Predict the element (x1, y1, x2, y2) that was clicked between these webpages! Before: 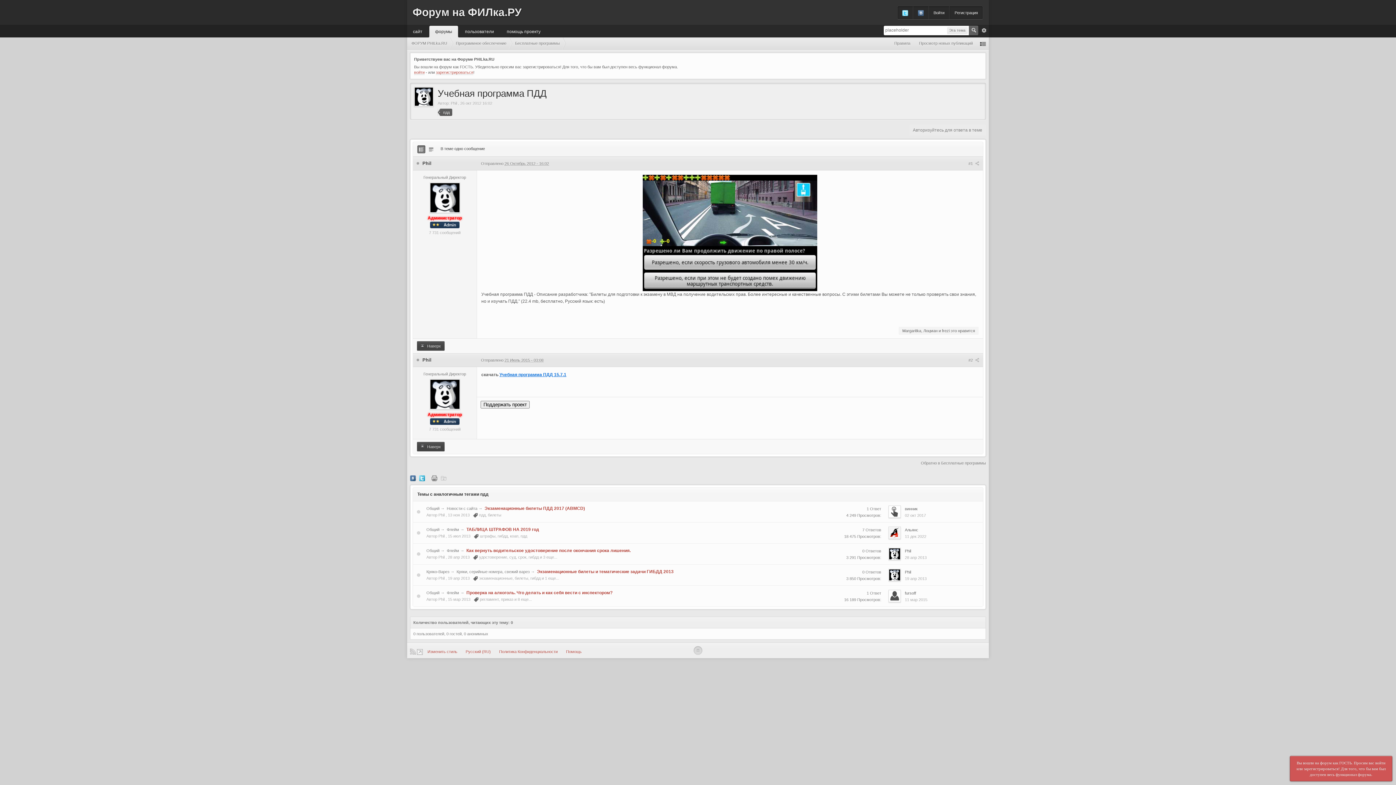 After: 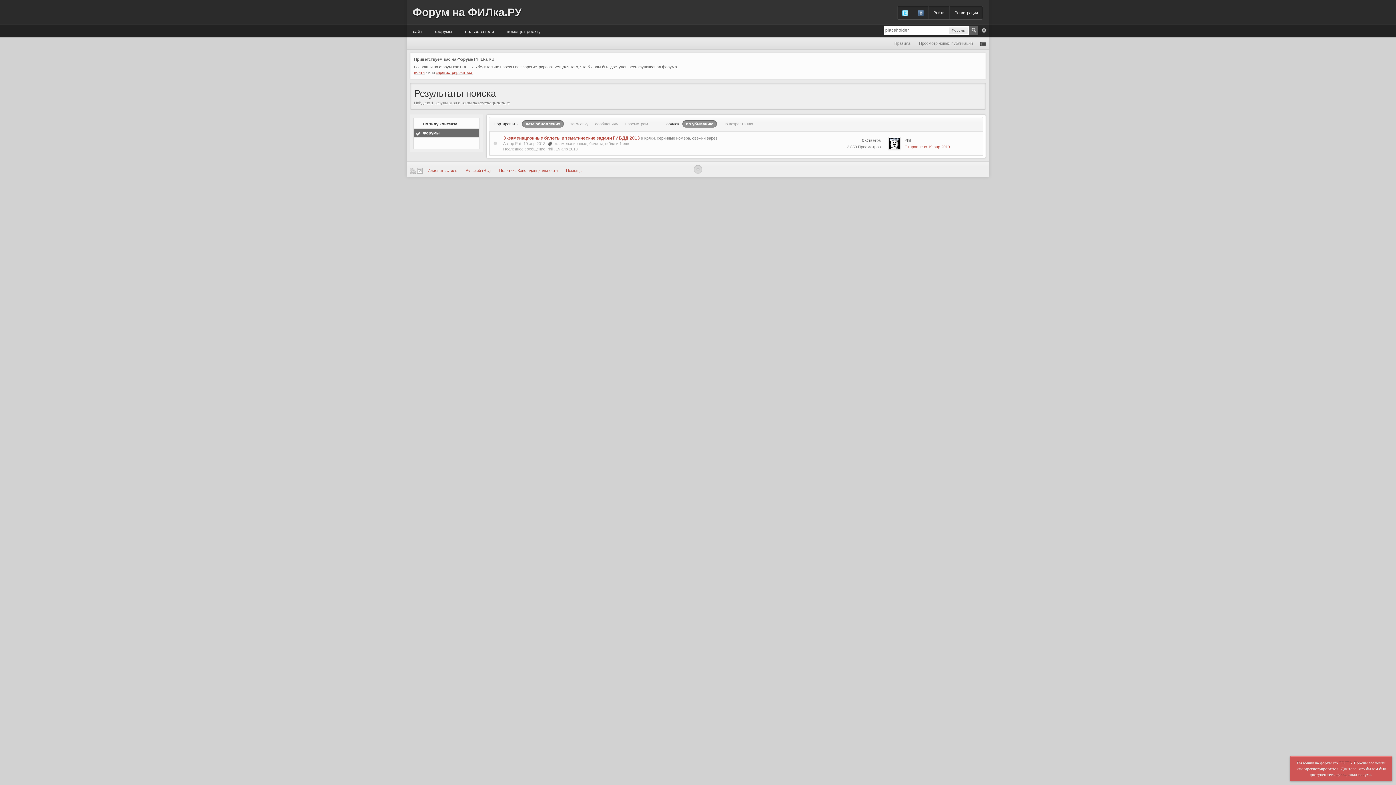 Action: label: экзаменационные bbox: (479, 576, 512, 580)